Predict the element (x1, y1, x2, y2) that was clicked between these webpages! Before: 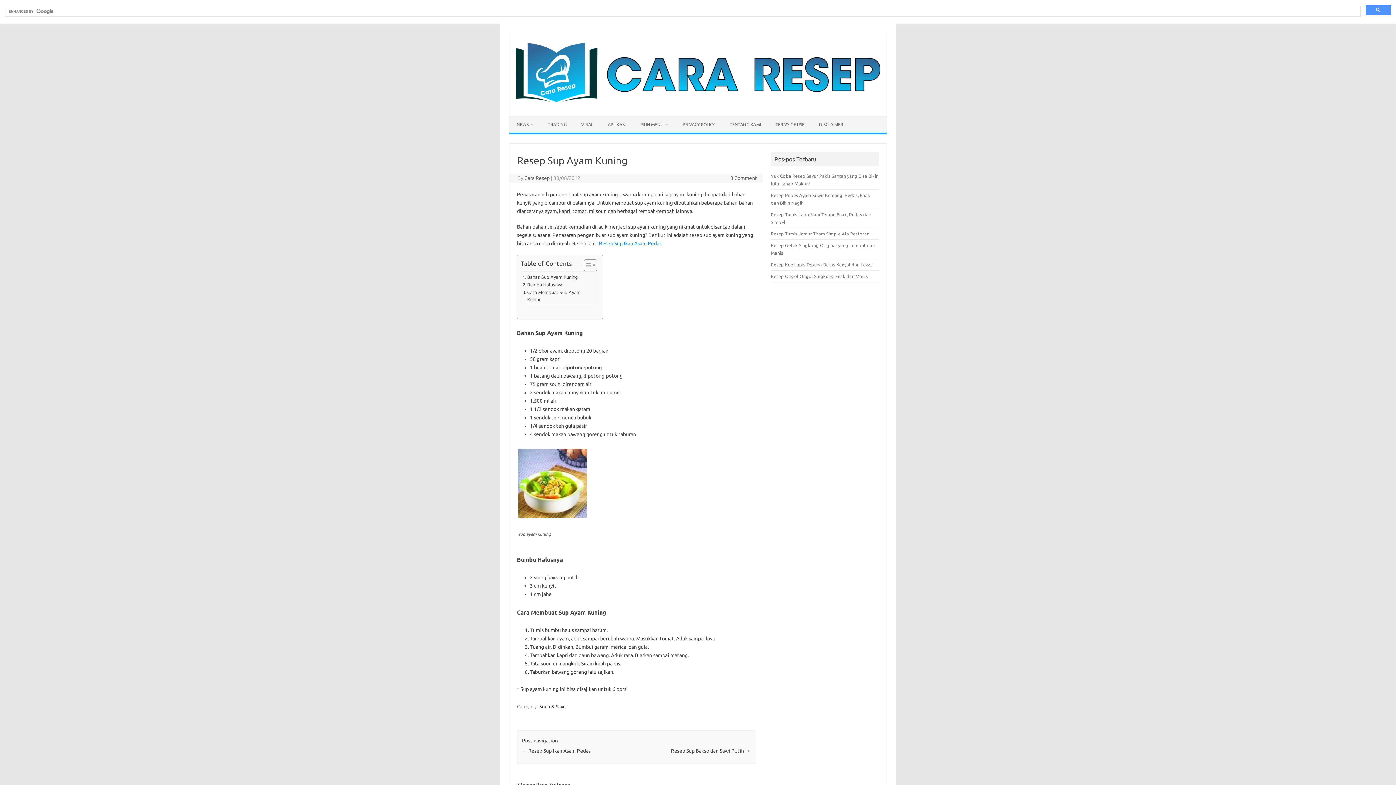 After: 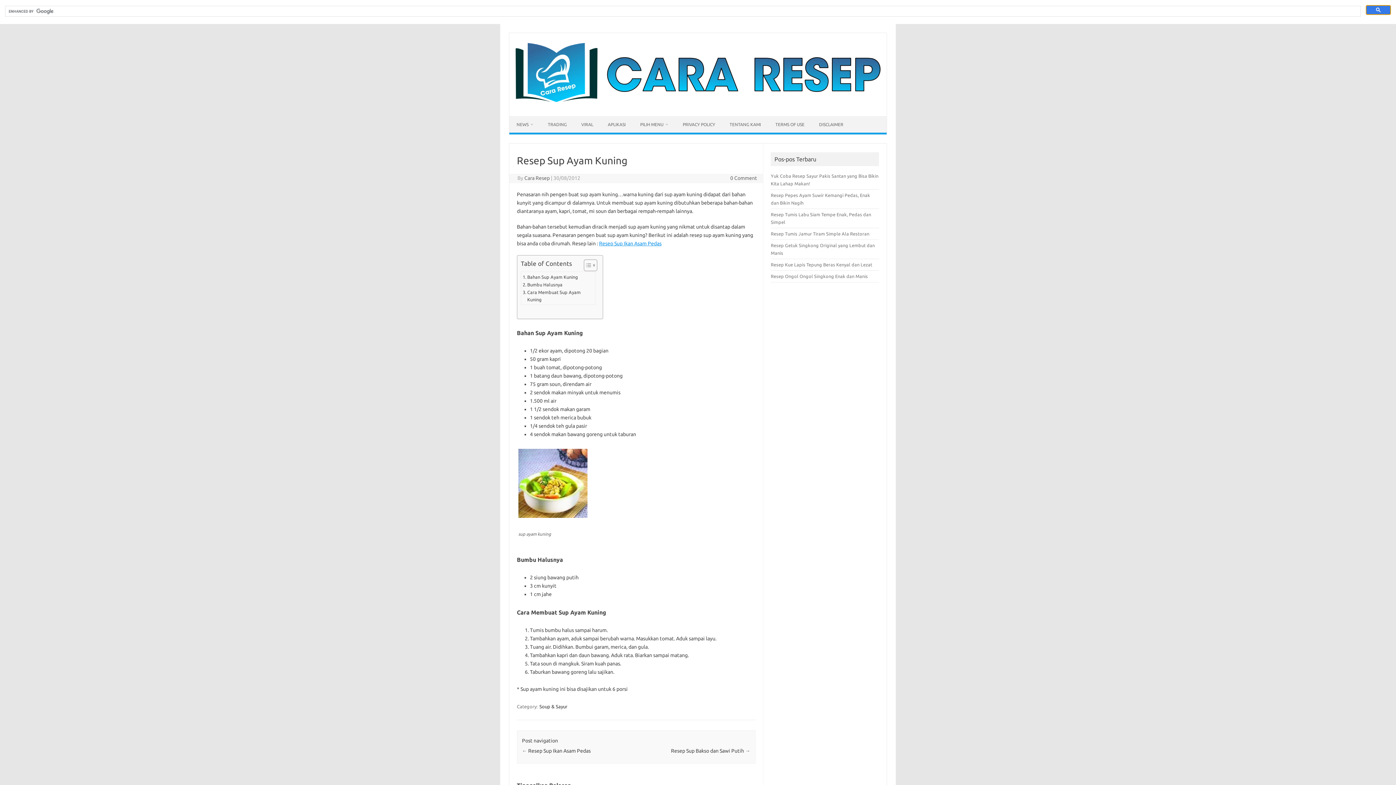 Action: bbox: (1366, 5, 1391, 14)